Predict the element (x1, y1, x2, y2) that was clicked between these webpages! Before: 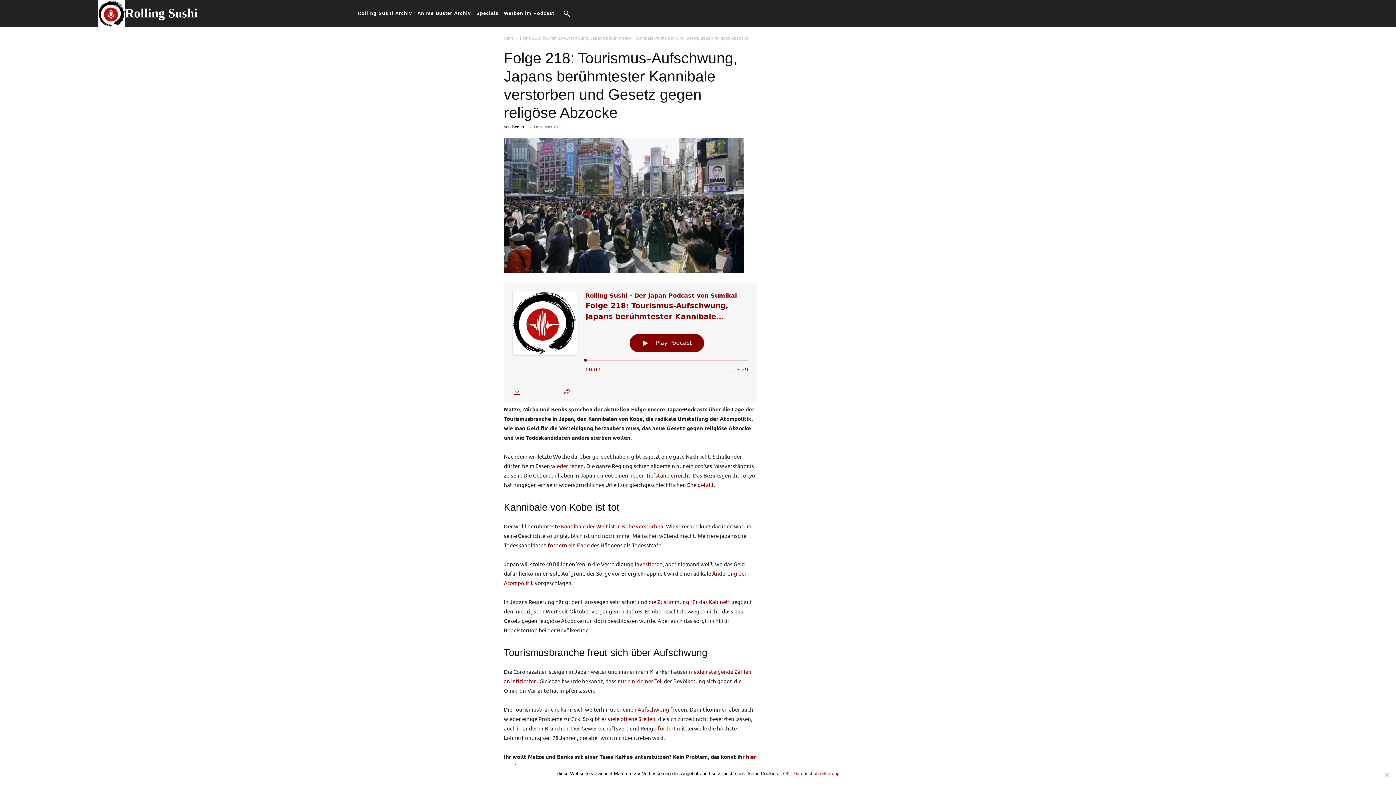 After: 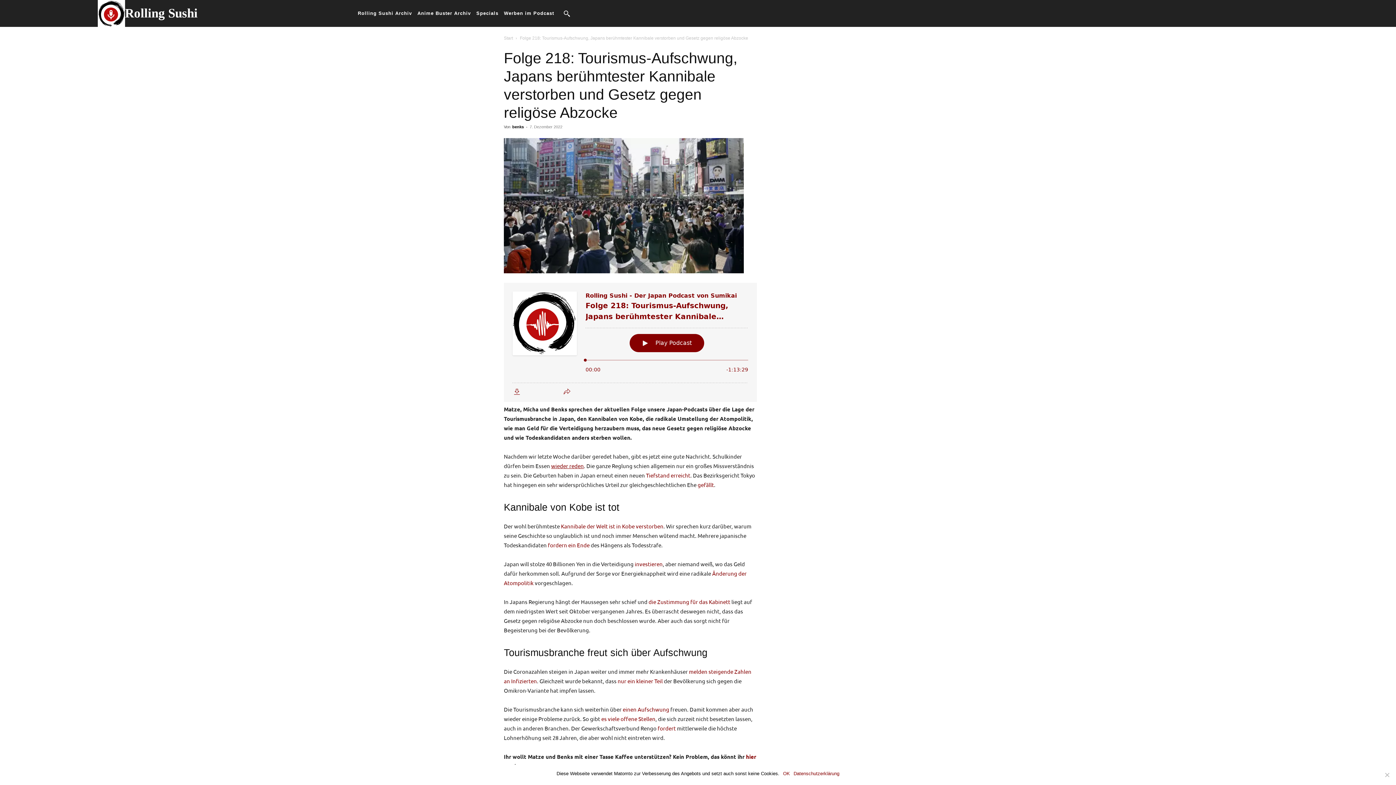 Action: bbox: (551, 462, 584, 469) label: wieder reden